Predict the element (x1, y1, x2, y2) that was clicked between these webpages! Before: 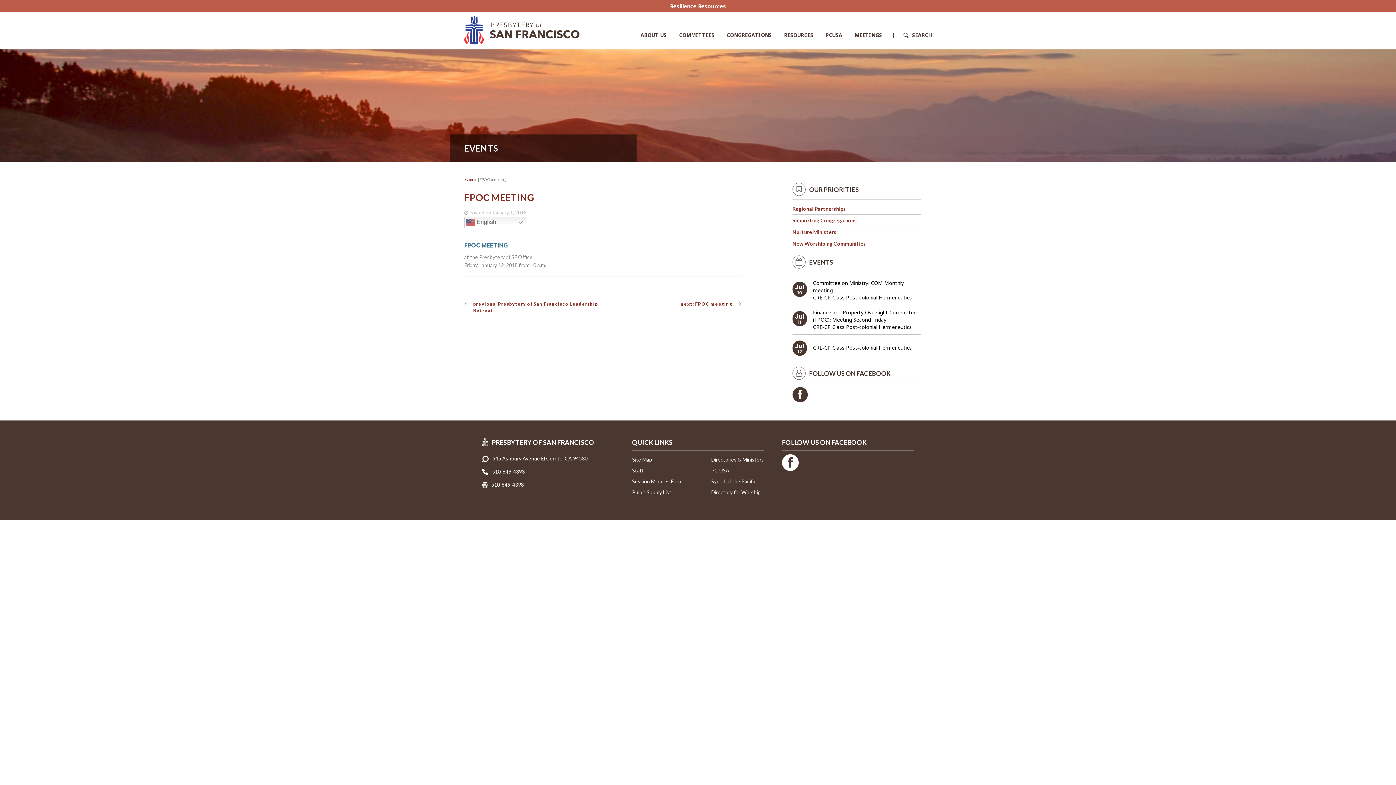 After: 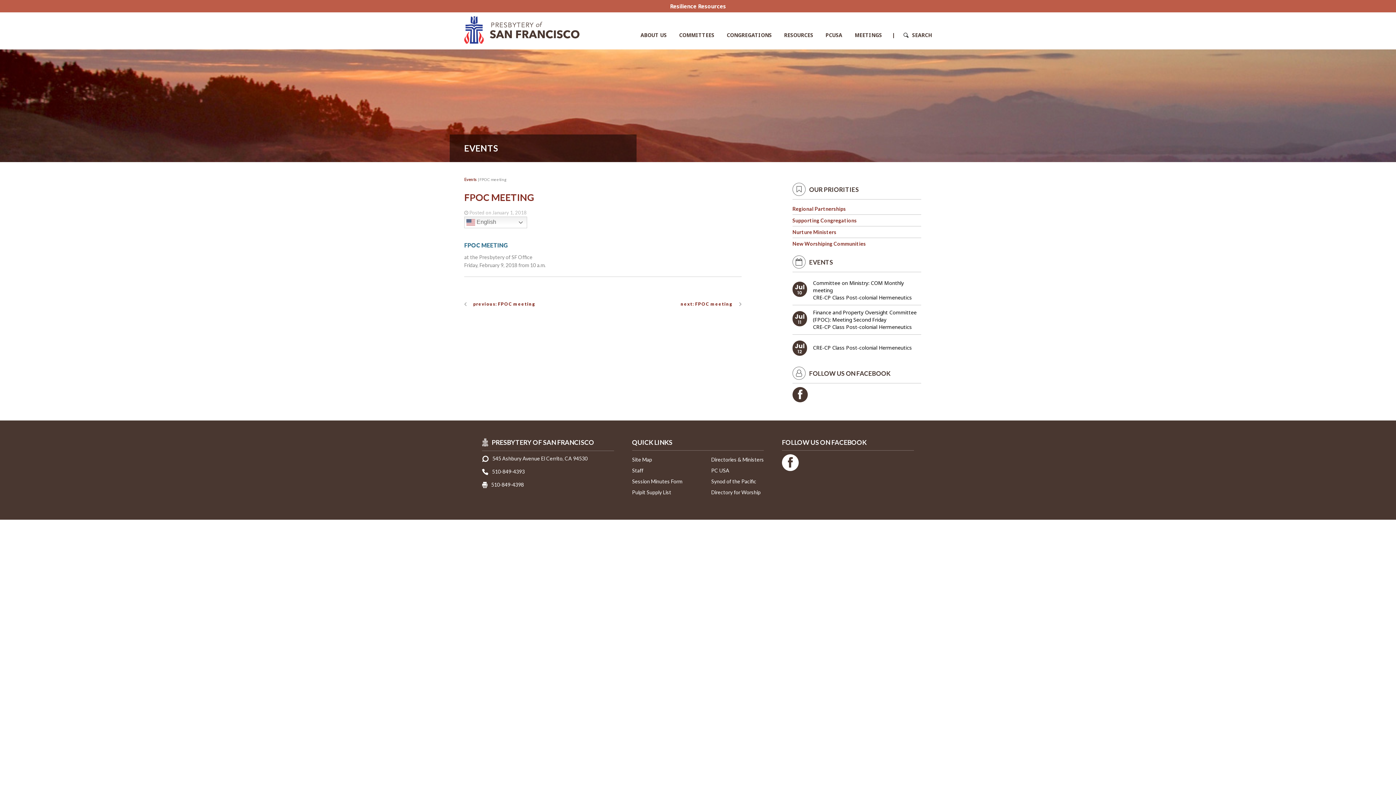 Action: bbox: (680, 301, 732, 306) label: next: FPOC meeting